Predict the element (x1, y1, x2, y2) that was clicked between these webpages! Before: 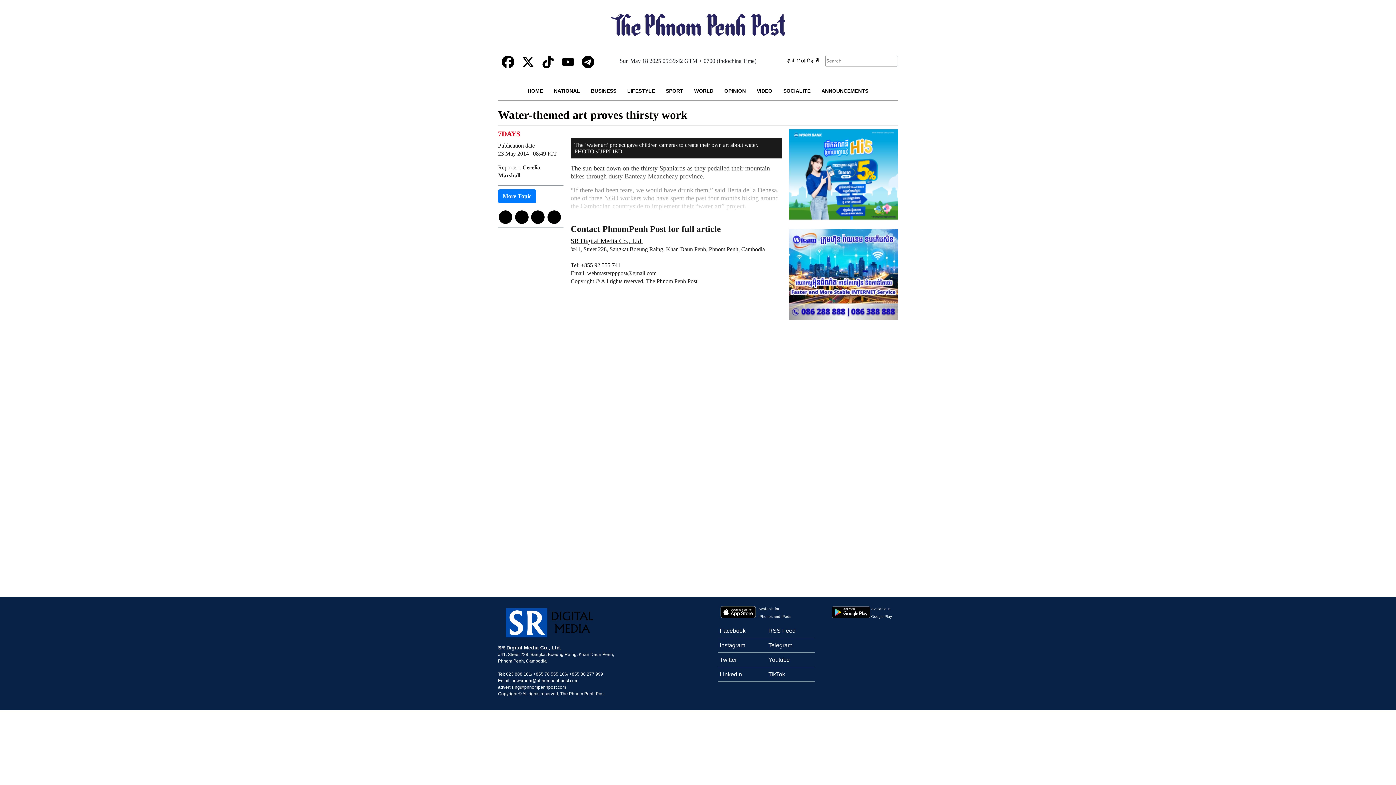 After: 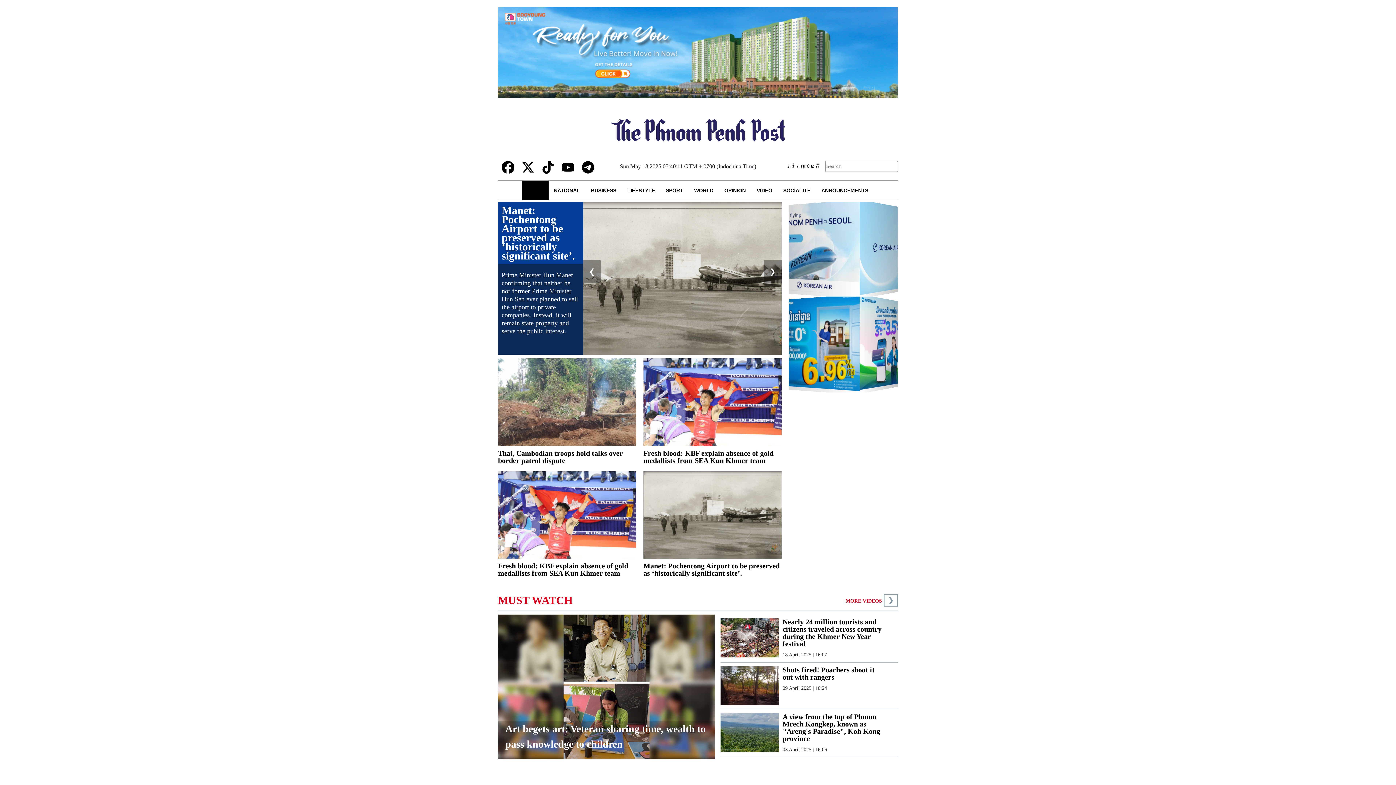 Action: label: HOME bbox: (522, 81, 548, 100)